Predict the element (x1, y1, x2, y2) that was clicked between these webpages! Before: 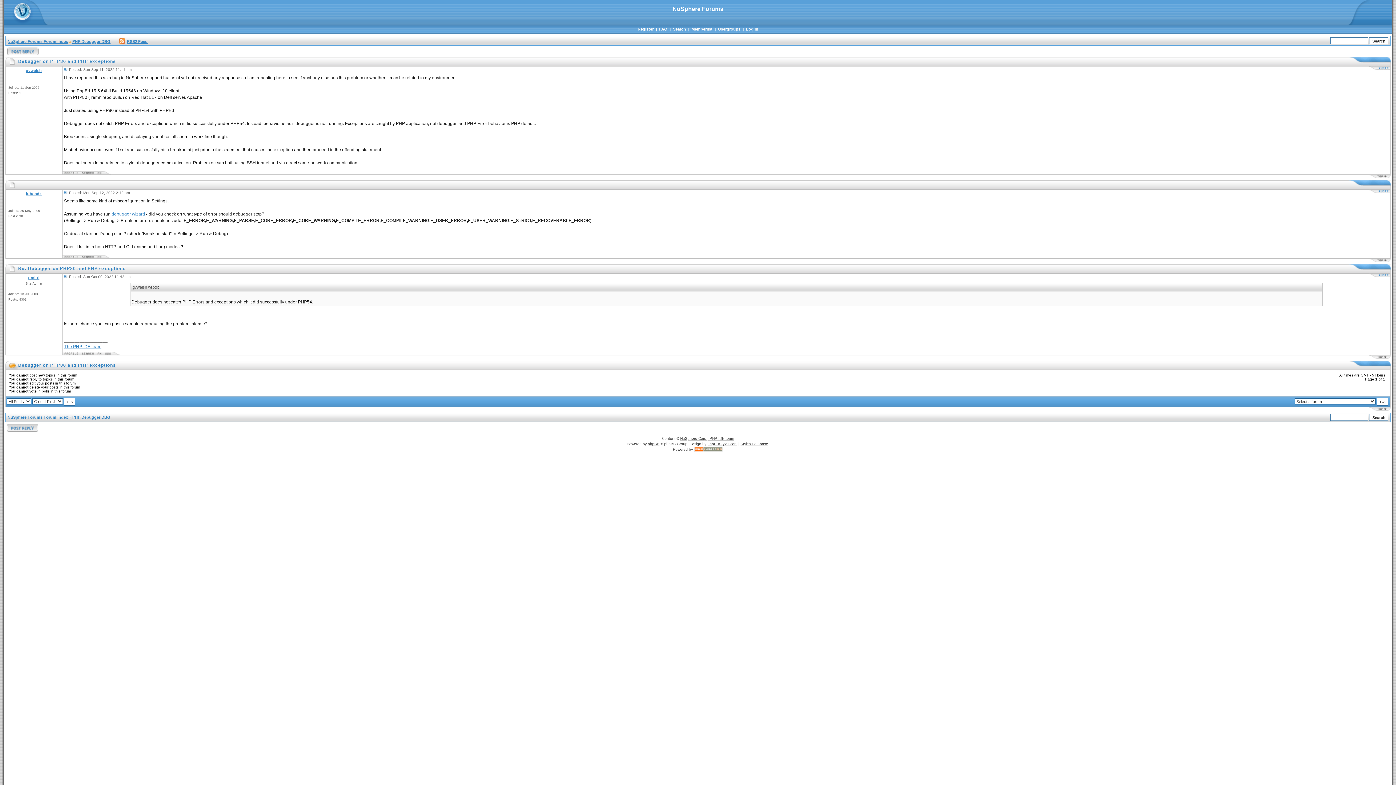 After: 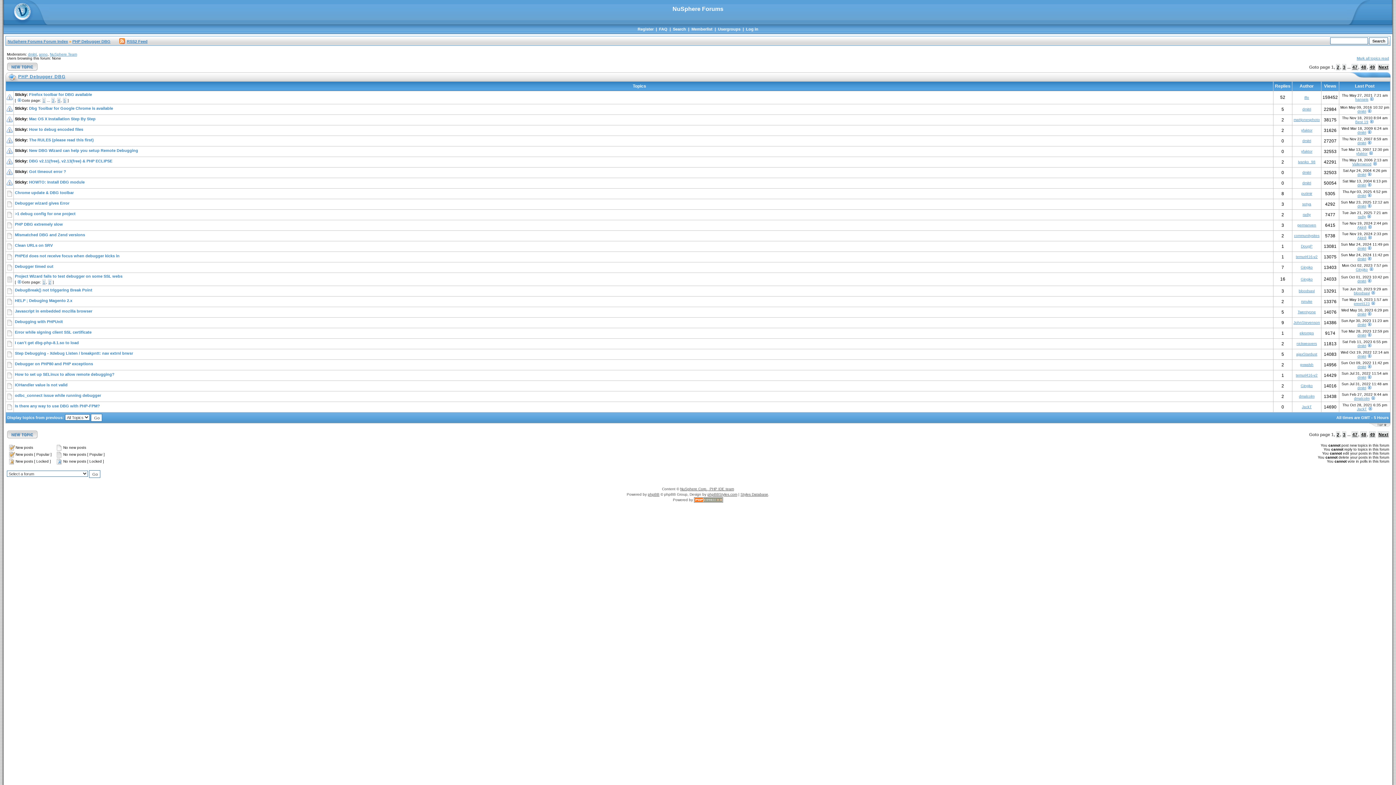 Action: bbox: (72, 415, 110, 419) label: PHP Debugger DBG